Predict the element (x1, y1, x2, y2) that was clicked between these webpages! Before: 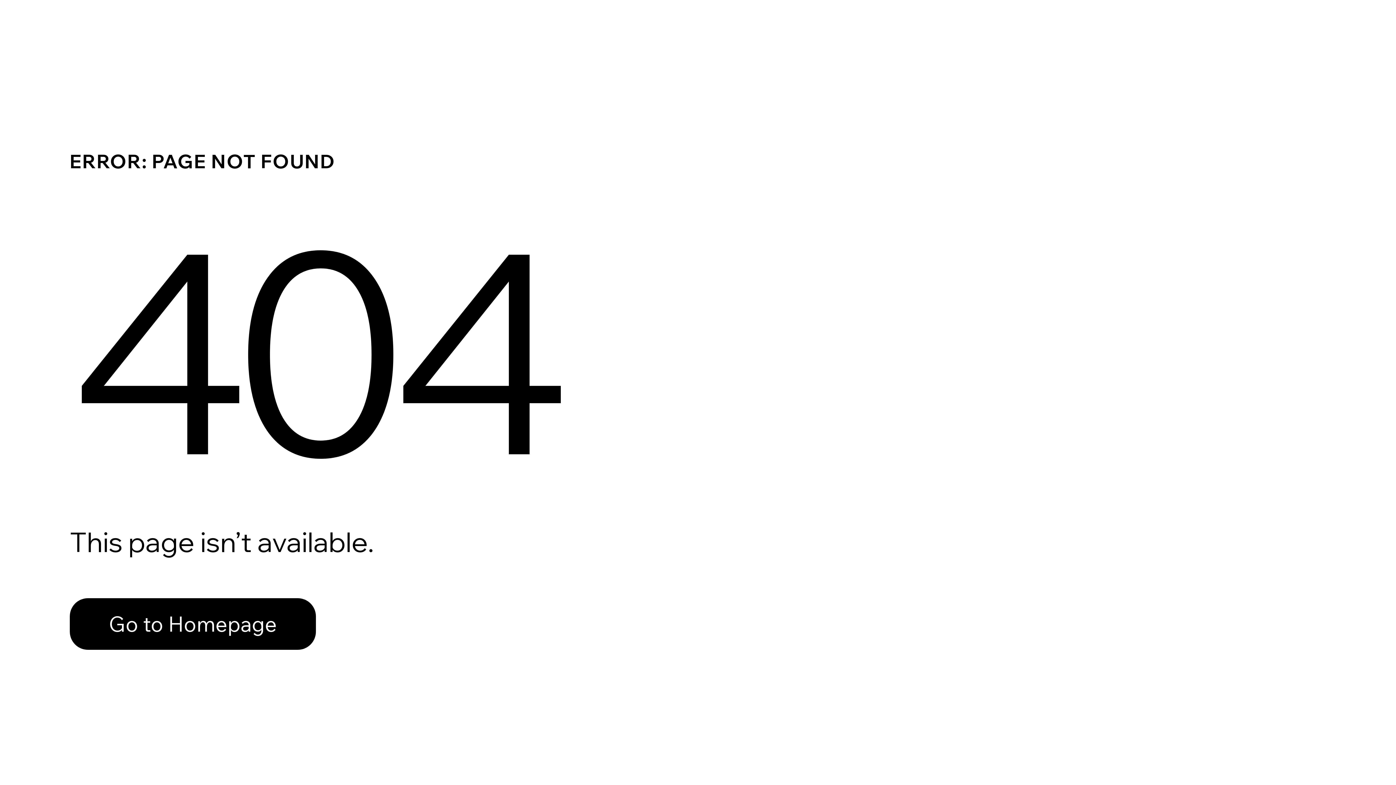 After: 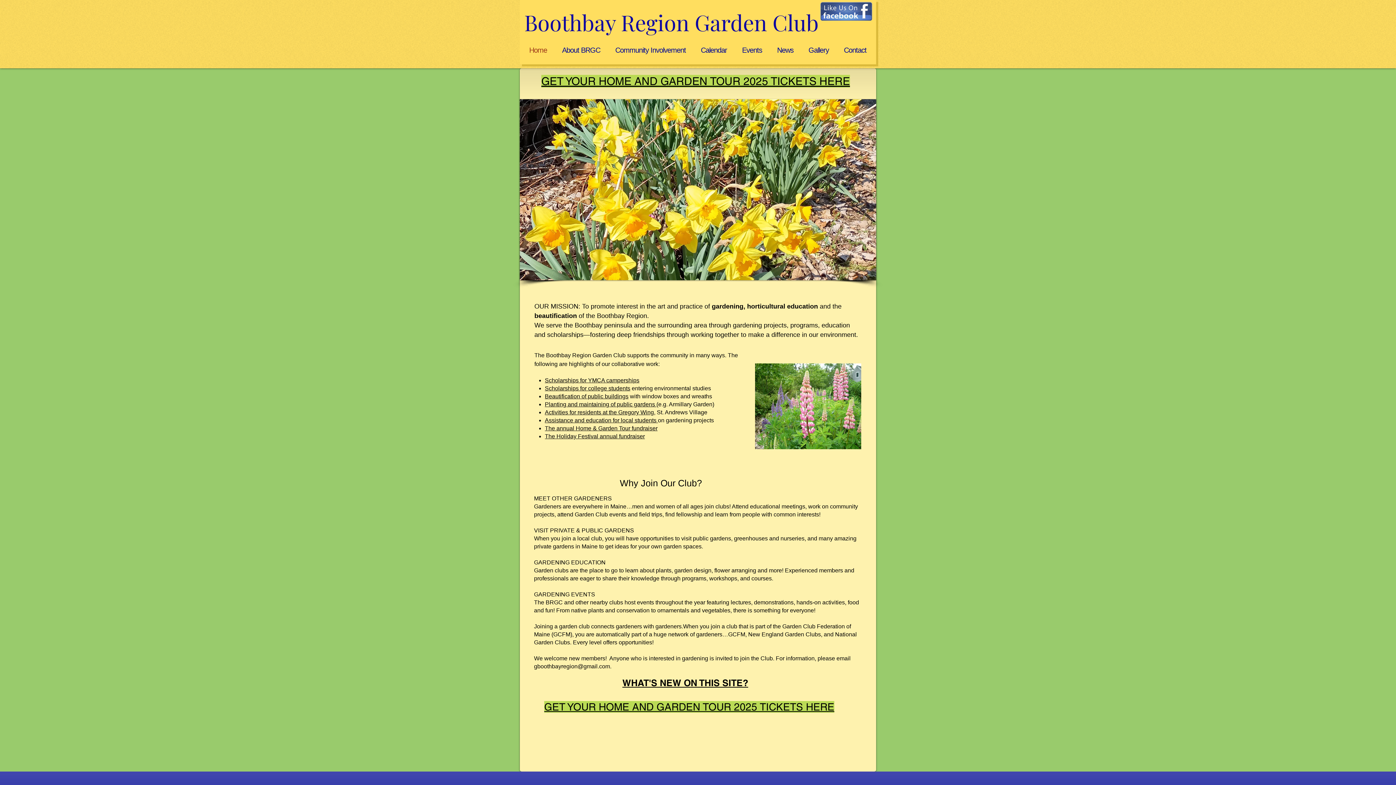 Action: bbox: (69, 598, 316, 650) label: Go to Homepage